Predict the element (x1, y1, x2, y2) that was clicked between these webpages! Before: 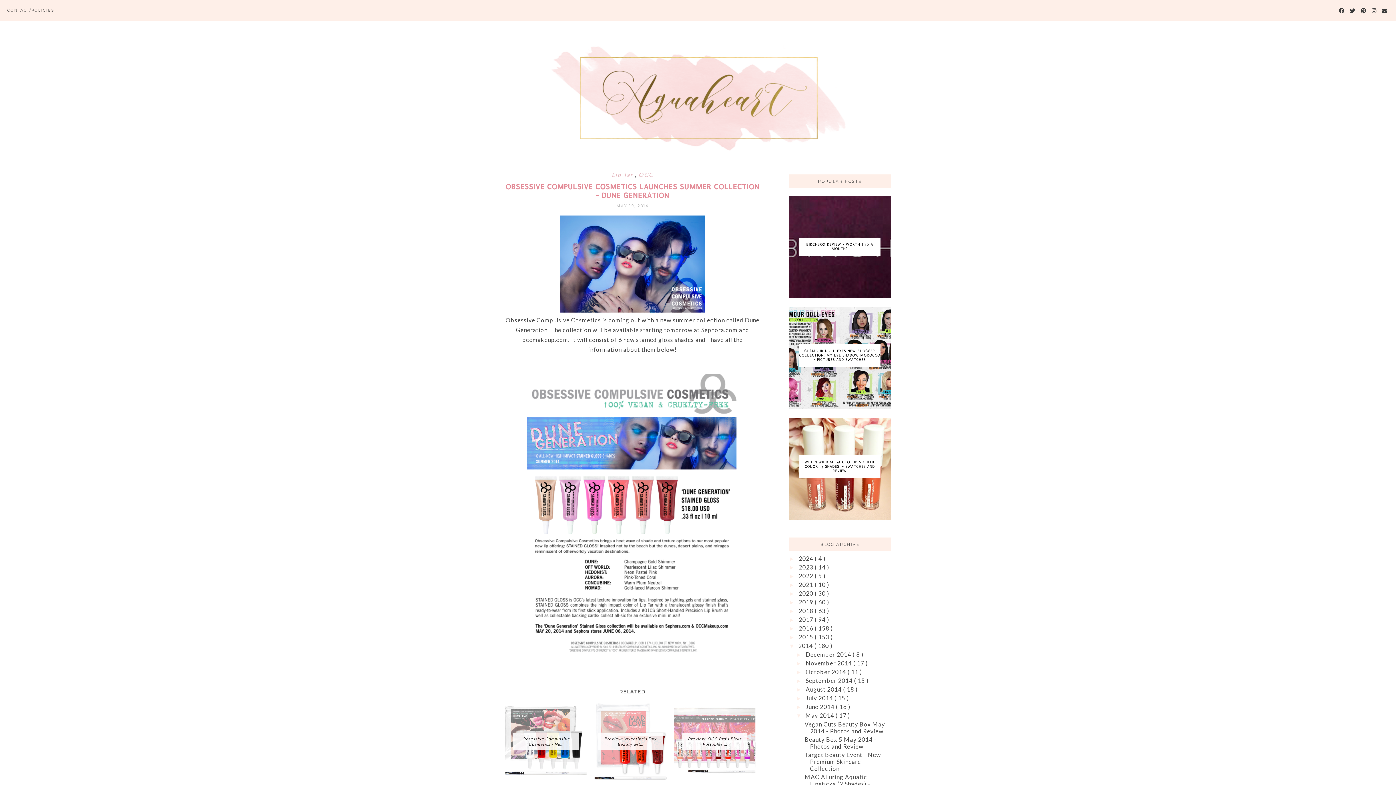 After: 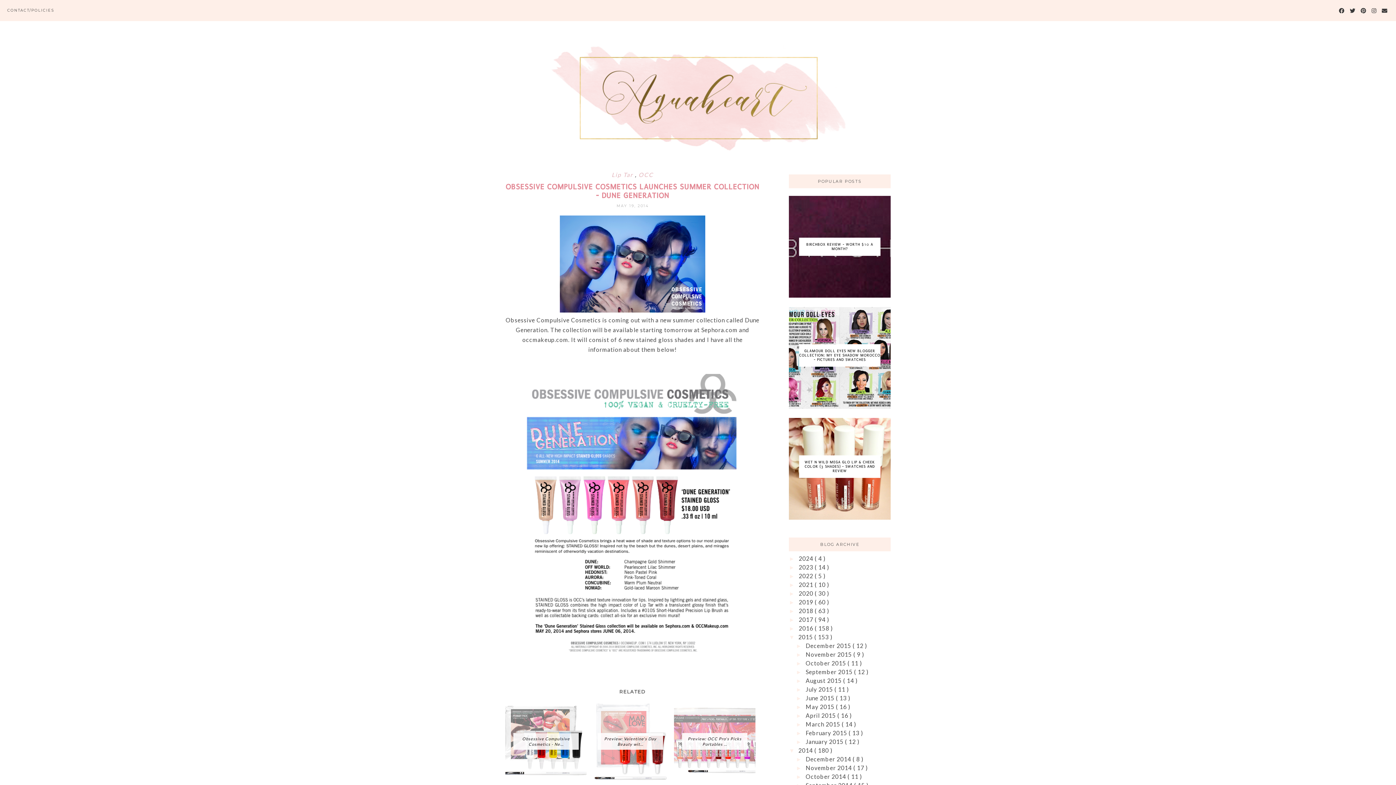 Action: label: ►   bbox: (789, 634, 798, 640)